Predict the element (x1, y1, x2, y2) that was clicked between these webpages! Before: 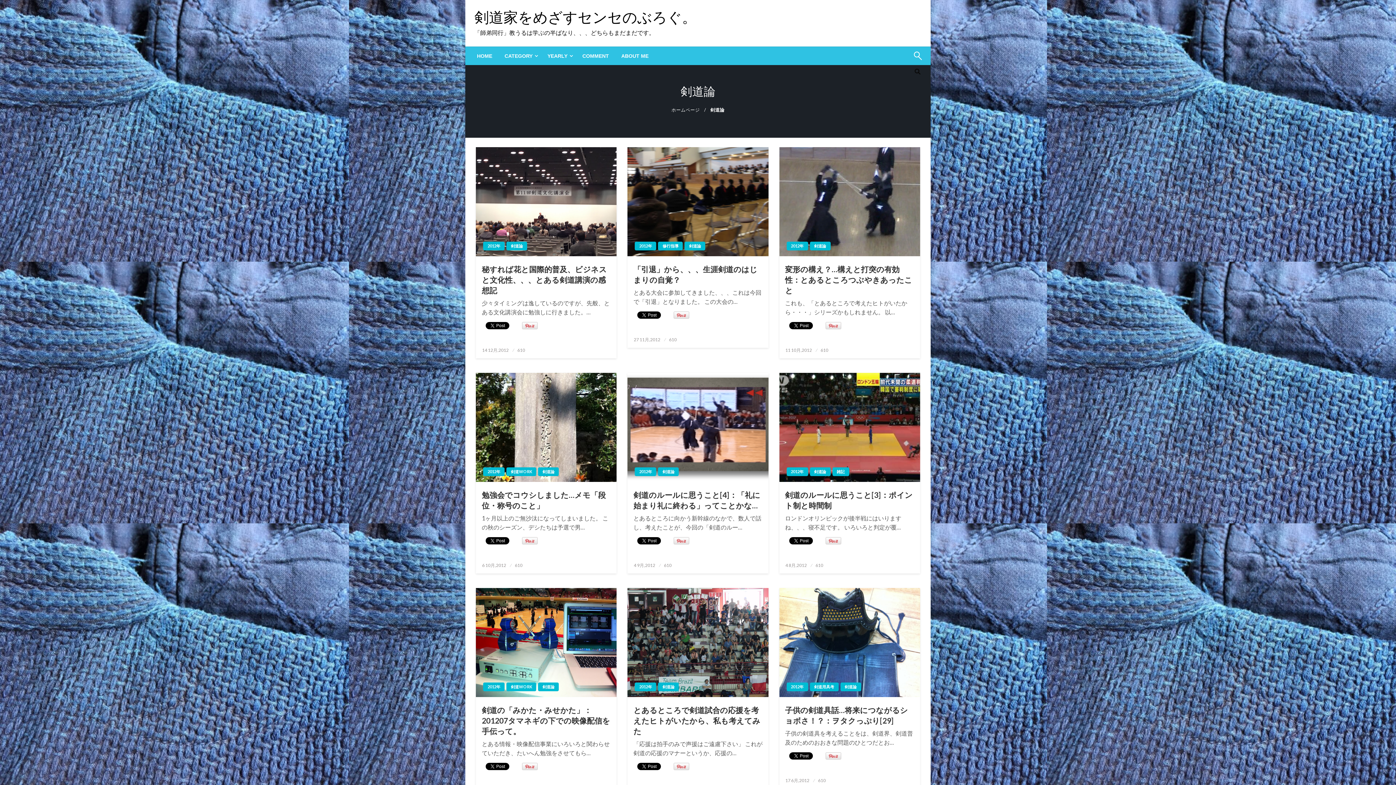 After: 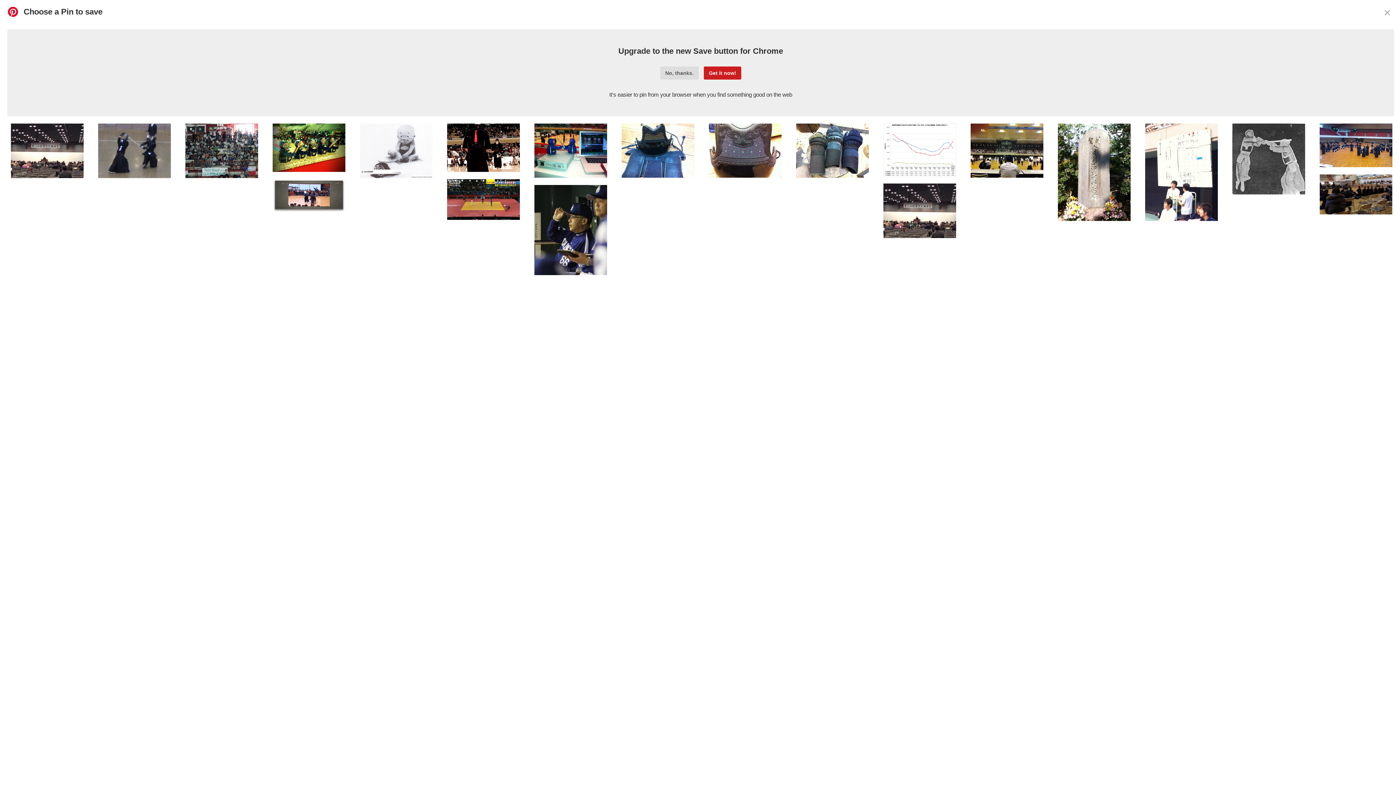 Action: bbox: (673, 537, 692, 544)